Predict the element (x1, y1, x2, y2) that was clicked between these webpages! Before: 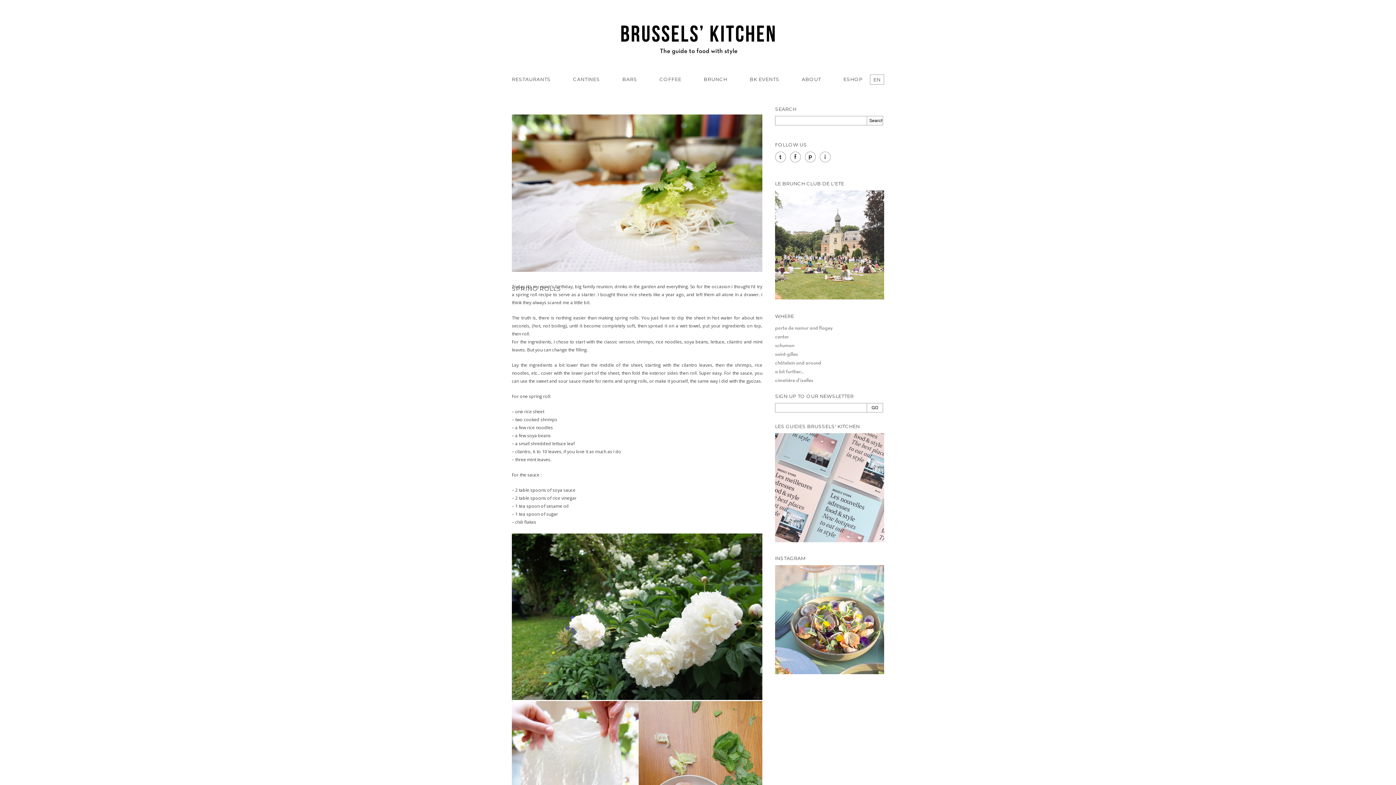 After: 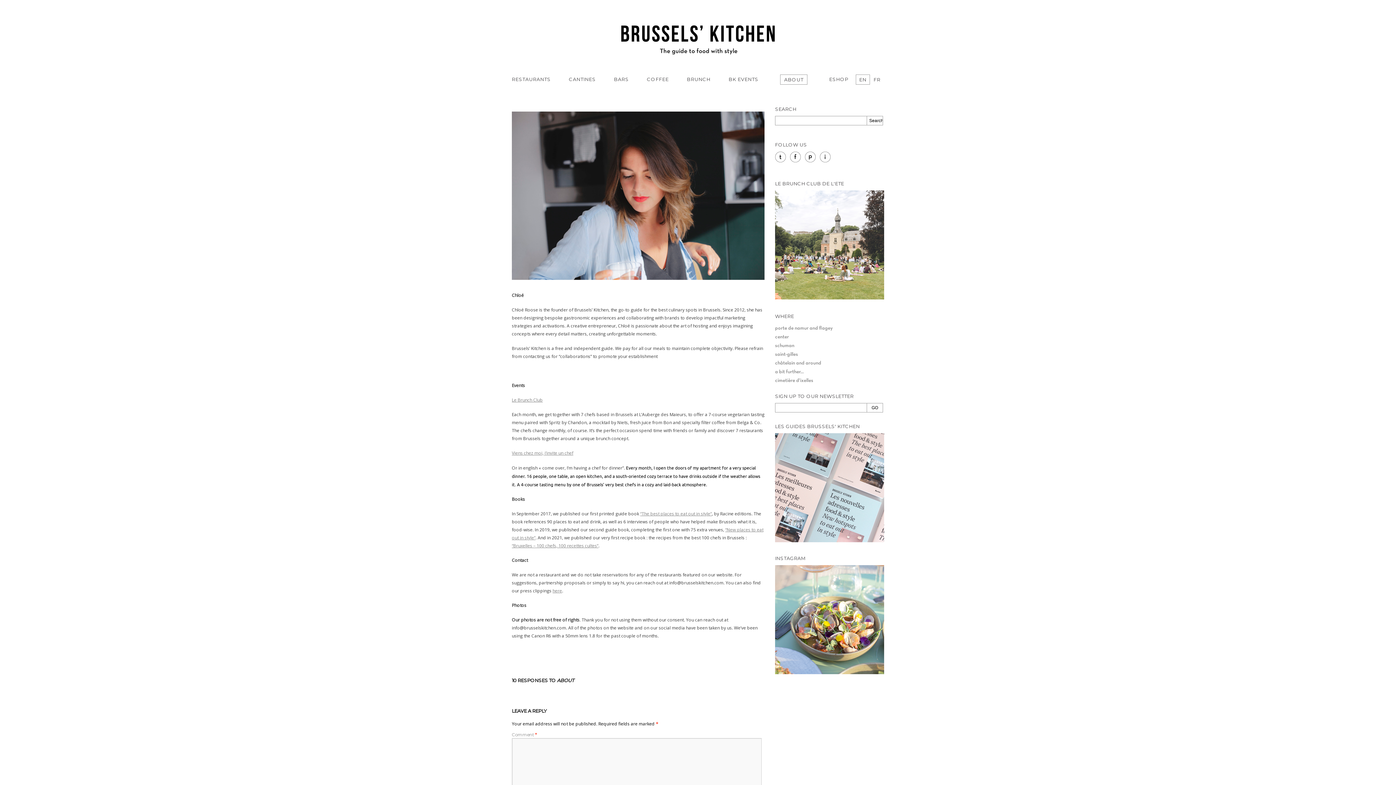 Action: label: ABOUT bbox: (802, 74, 821, 84)